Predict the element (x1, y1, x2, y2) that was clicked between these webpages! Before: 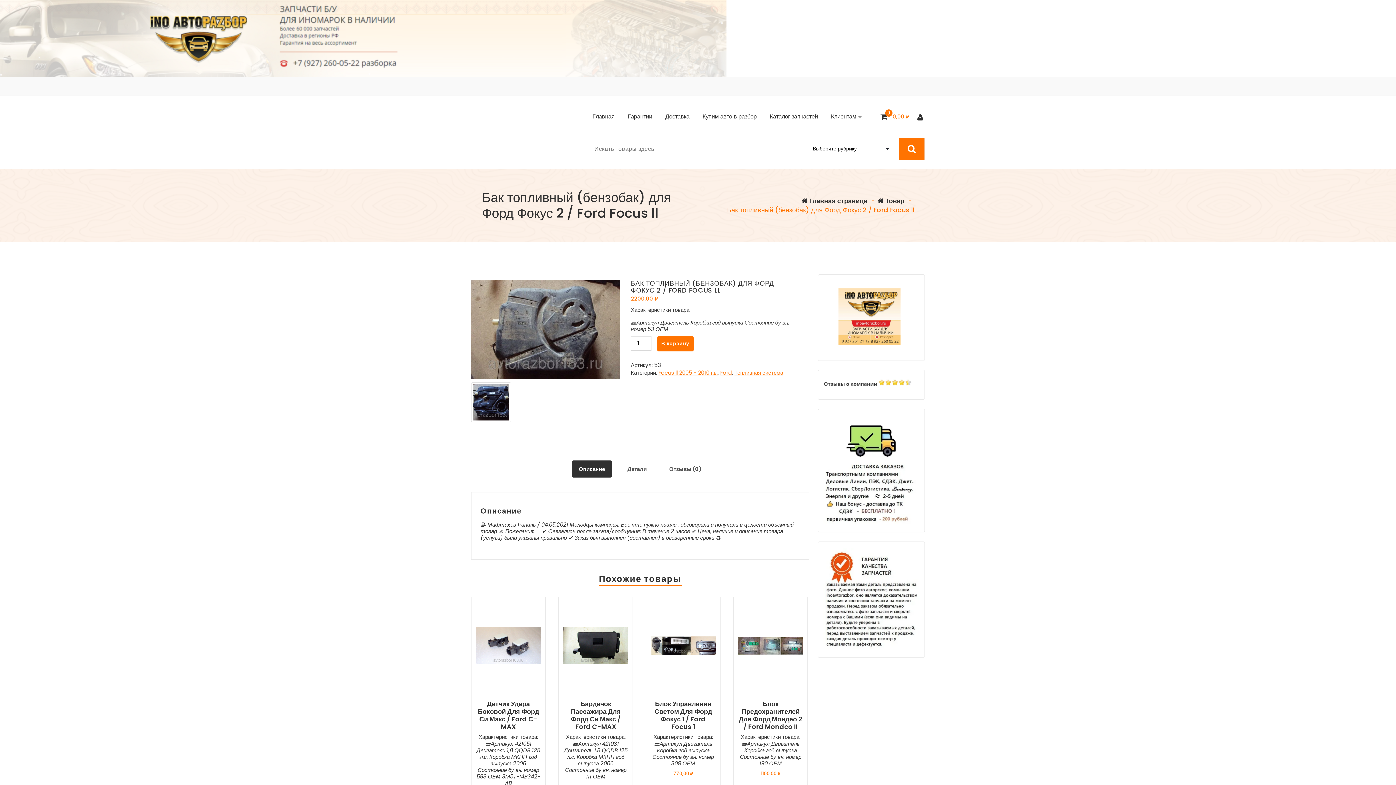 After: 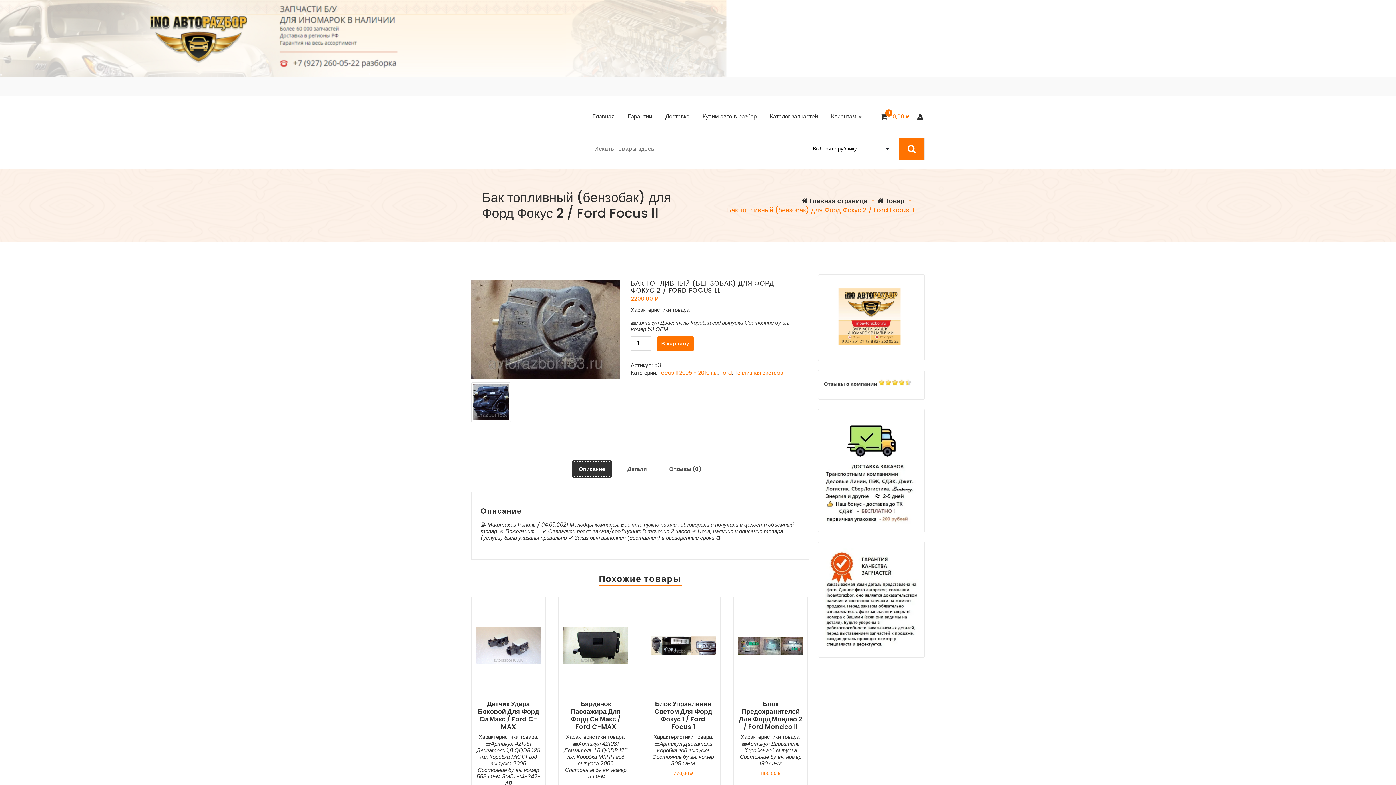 Action: bbox: (572, 460, 612, 477) label: Описание